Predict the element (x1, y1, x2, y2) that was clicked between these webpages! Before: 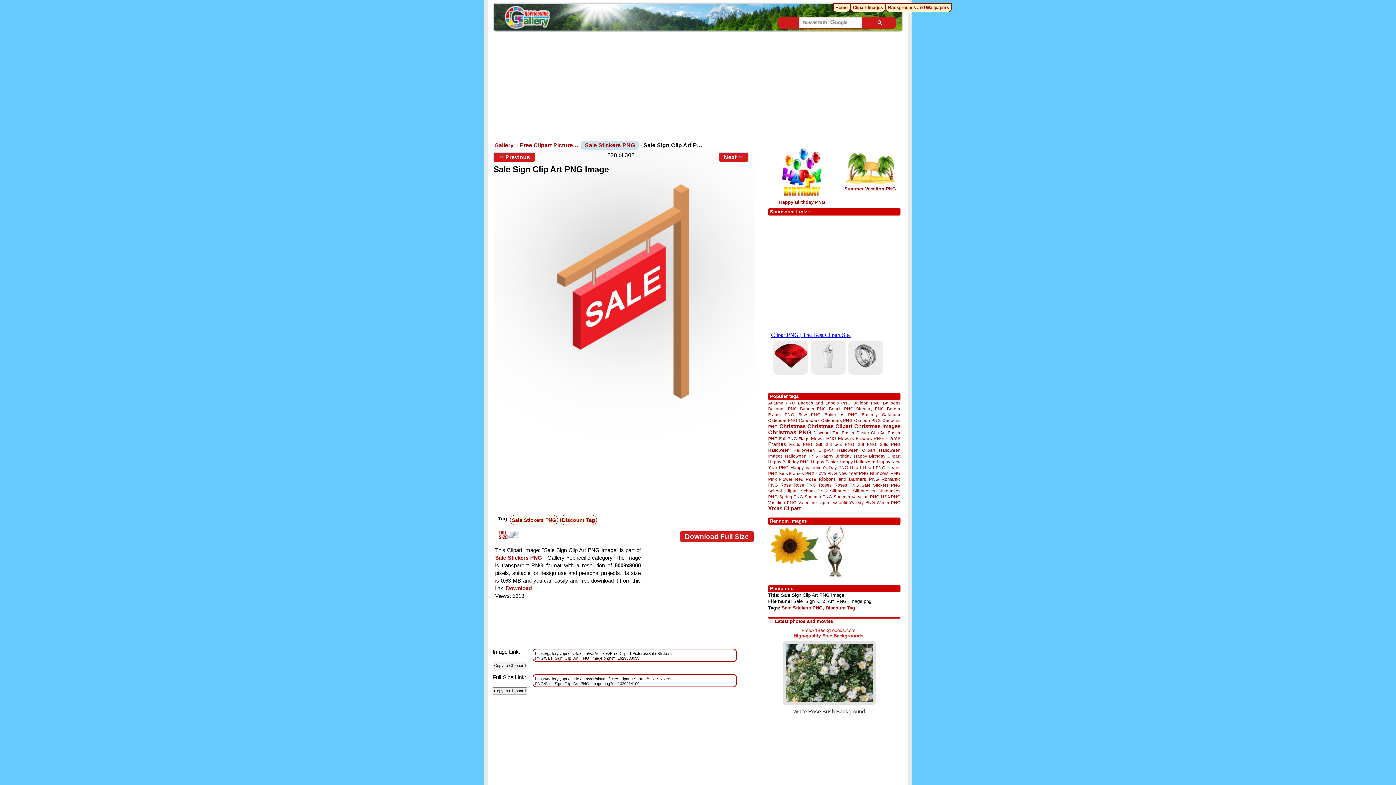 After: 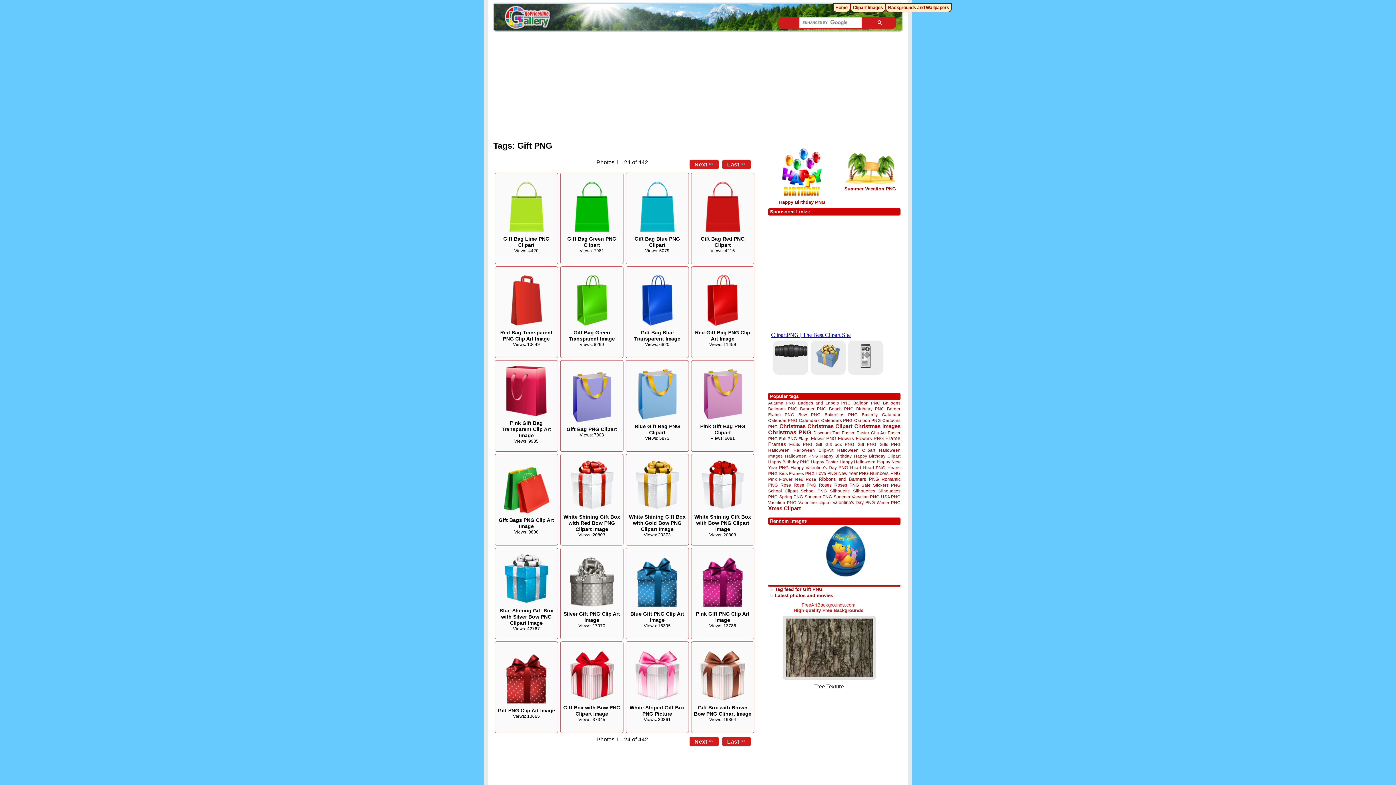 Action: bbox: (857, 442, 876, 446) label: Gift PNG